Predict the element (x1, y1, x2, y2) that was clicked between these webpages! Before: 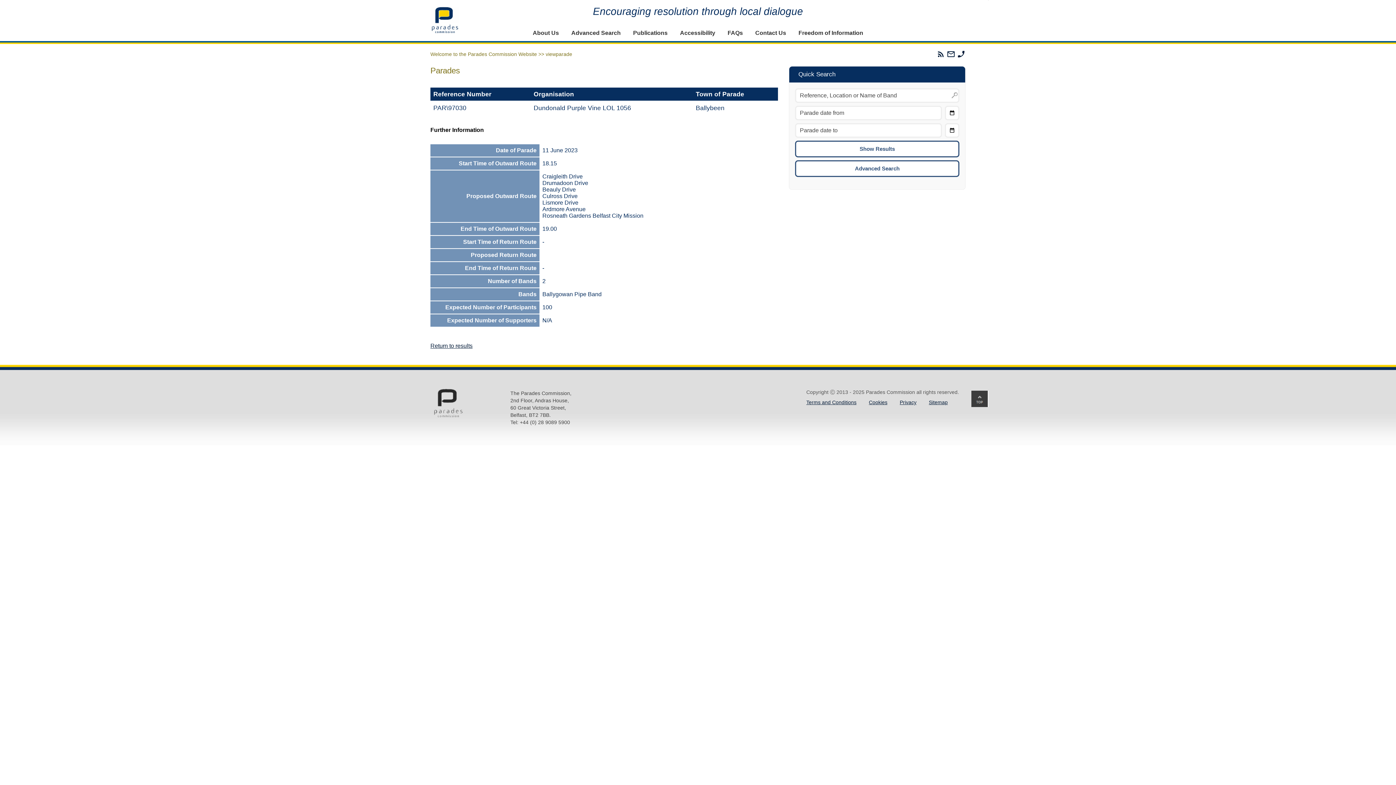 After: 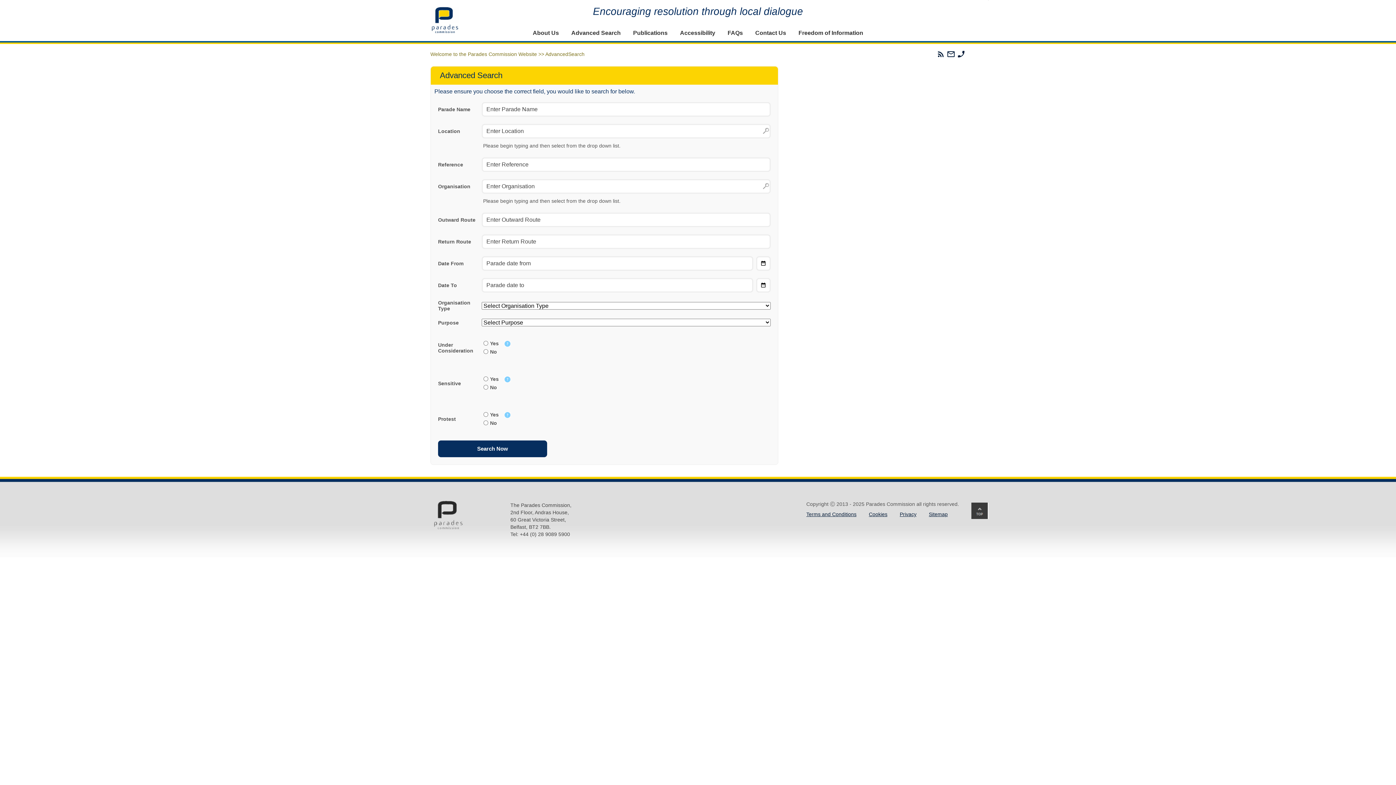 Action: label: Advanced Search bbox: (566, 24, 626, 41)